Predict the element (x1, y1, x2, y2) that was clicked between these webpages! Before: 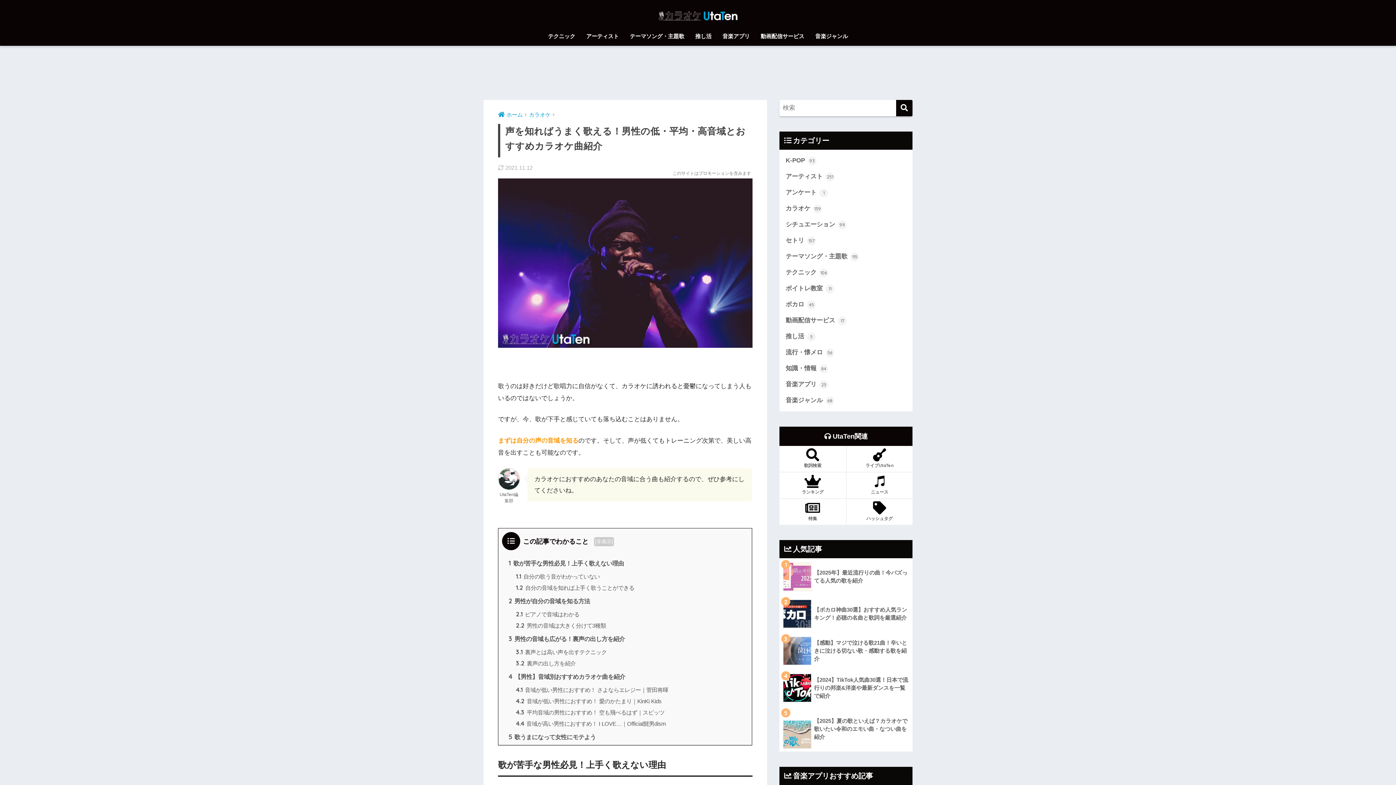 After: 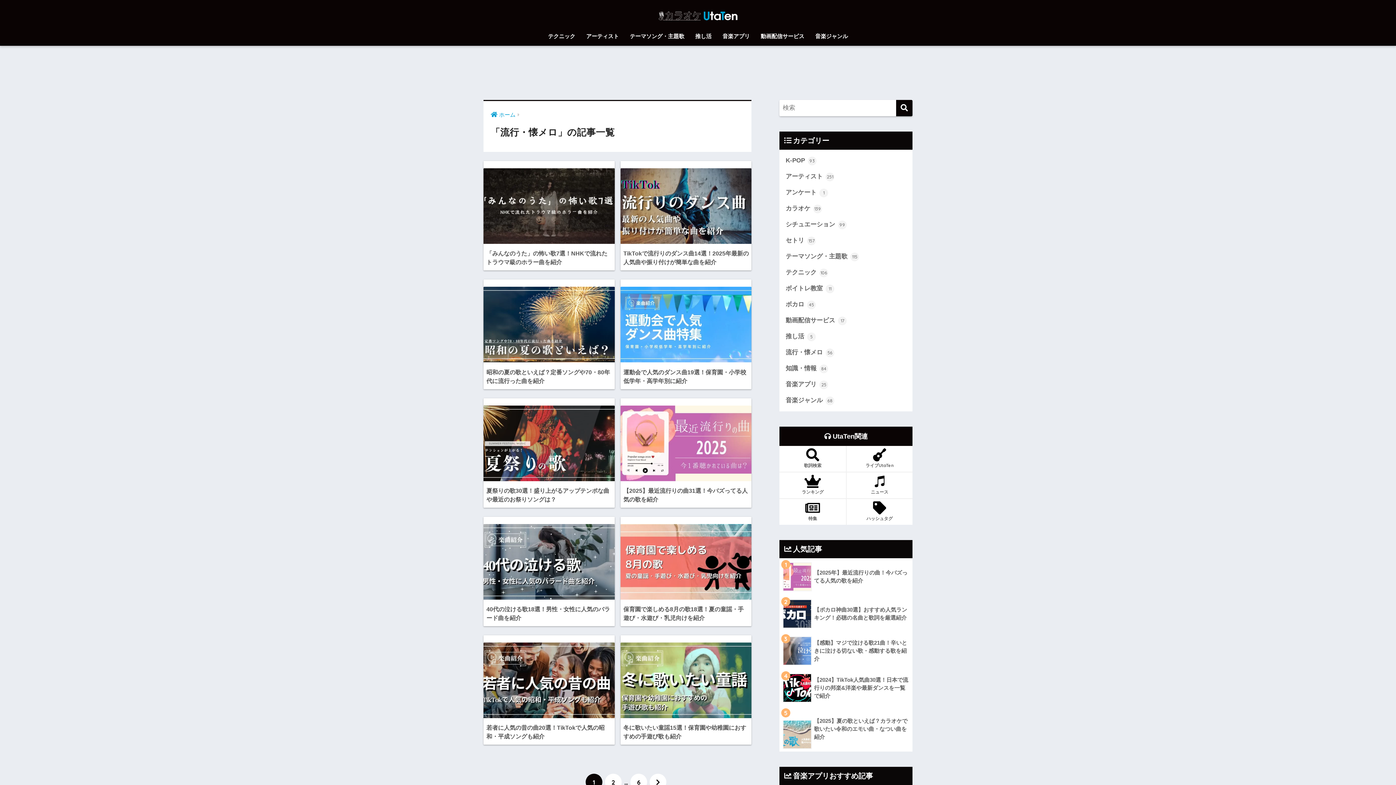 Action: bbox: (783, 344, 909, 360) label: 流行・懐メロ 56